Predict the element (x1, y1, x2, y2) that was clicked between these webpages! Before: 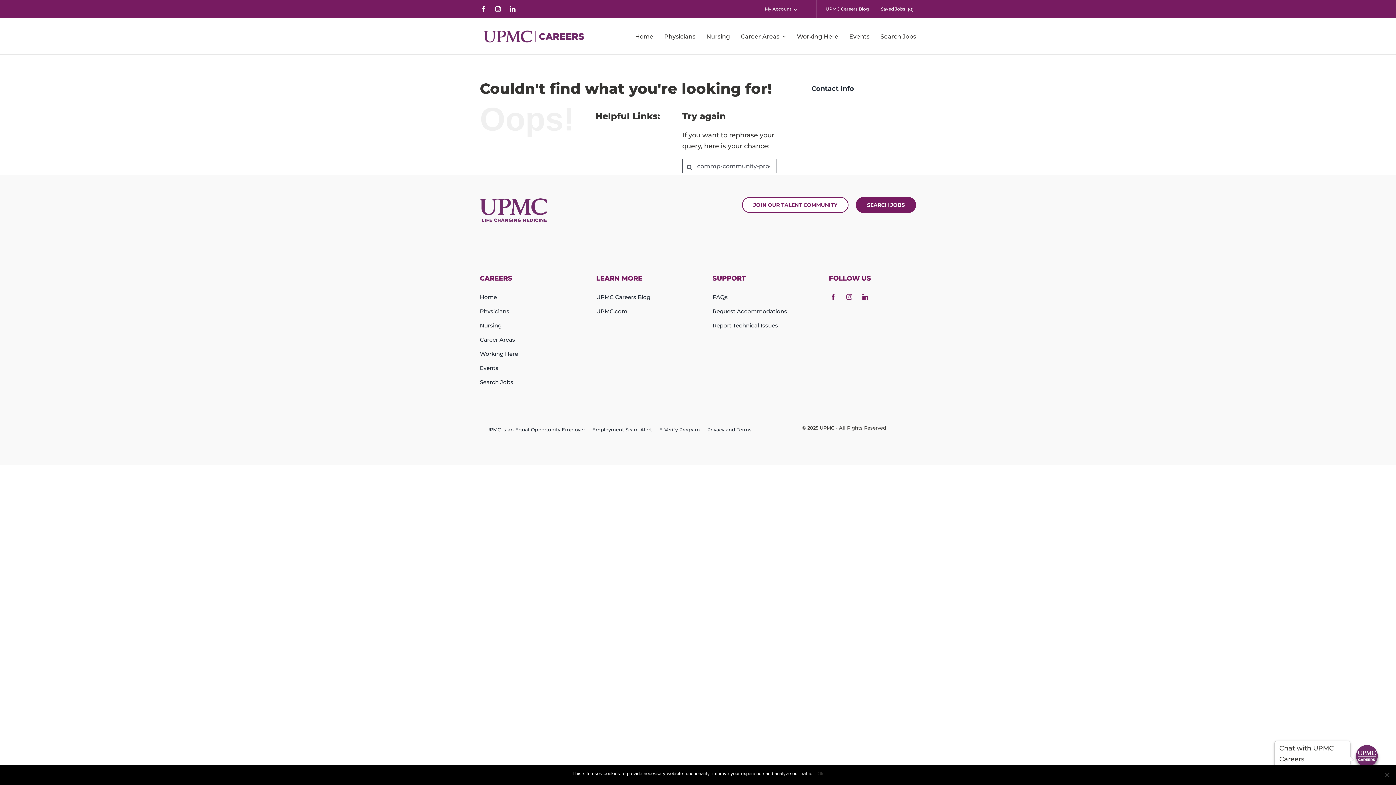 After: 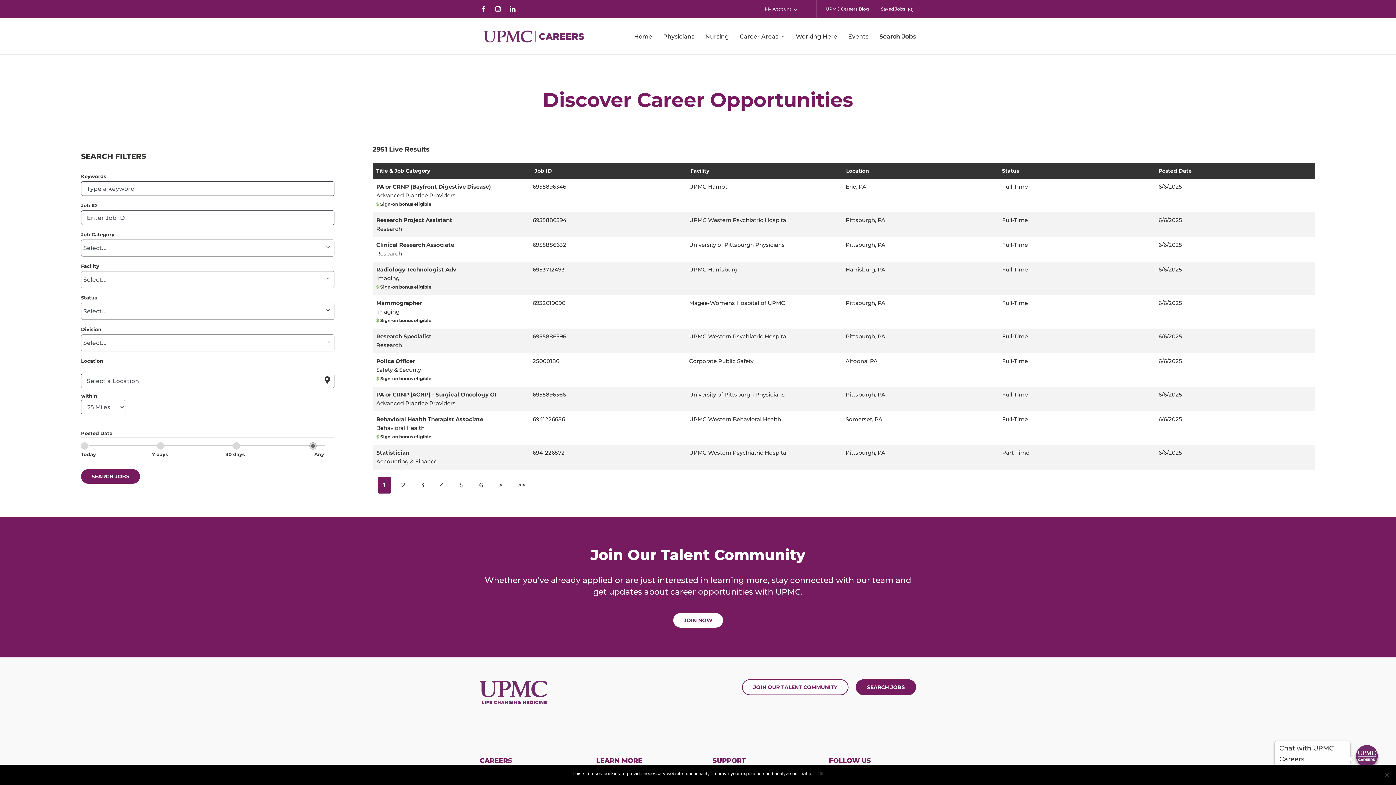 Action: label: Search Jobs bbox: (880, 18, 916, 54)